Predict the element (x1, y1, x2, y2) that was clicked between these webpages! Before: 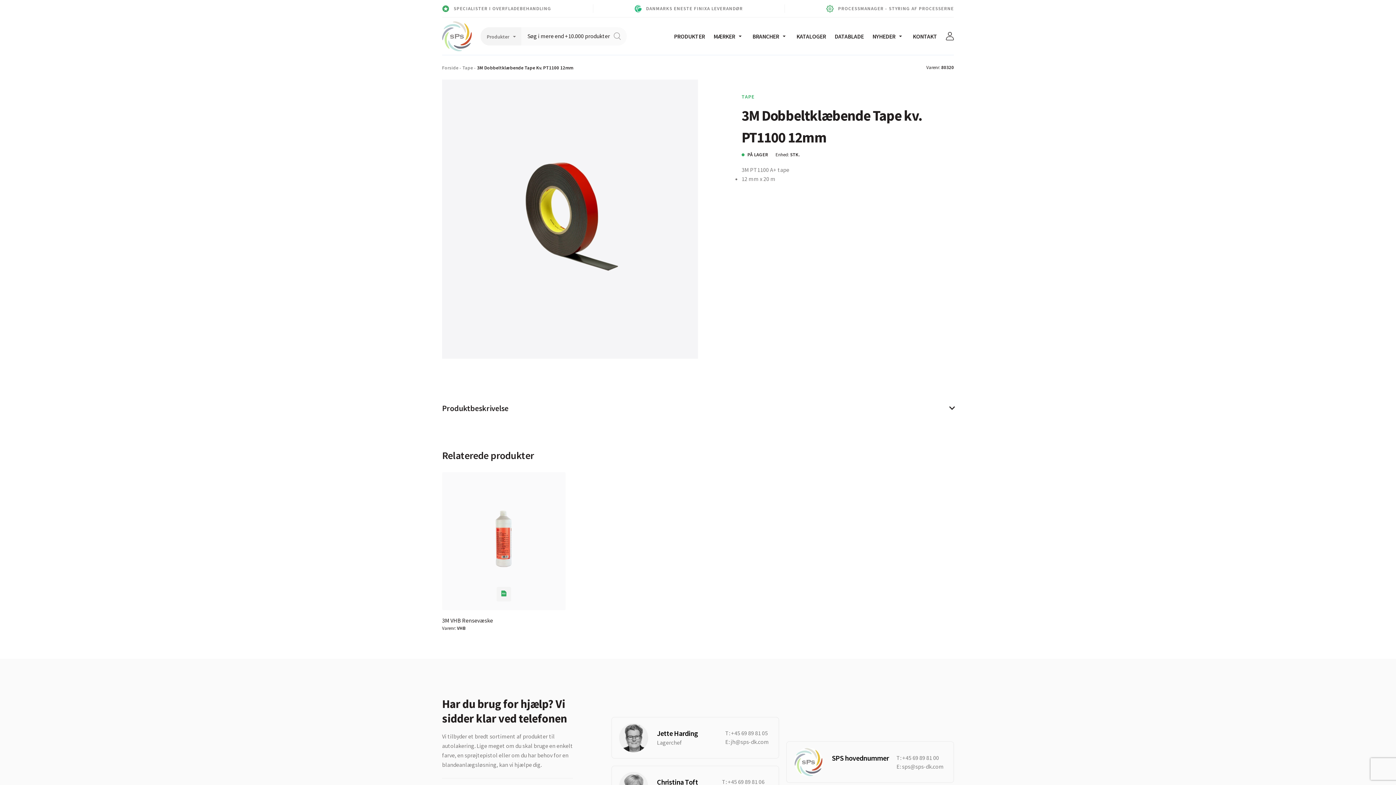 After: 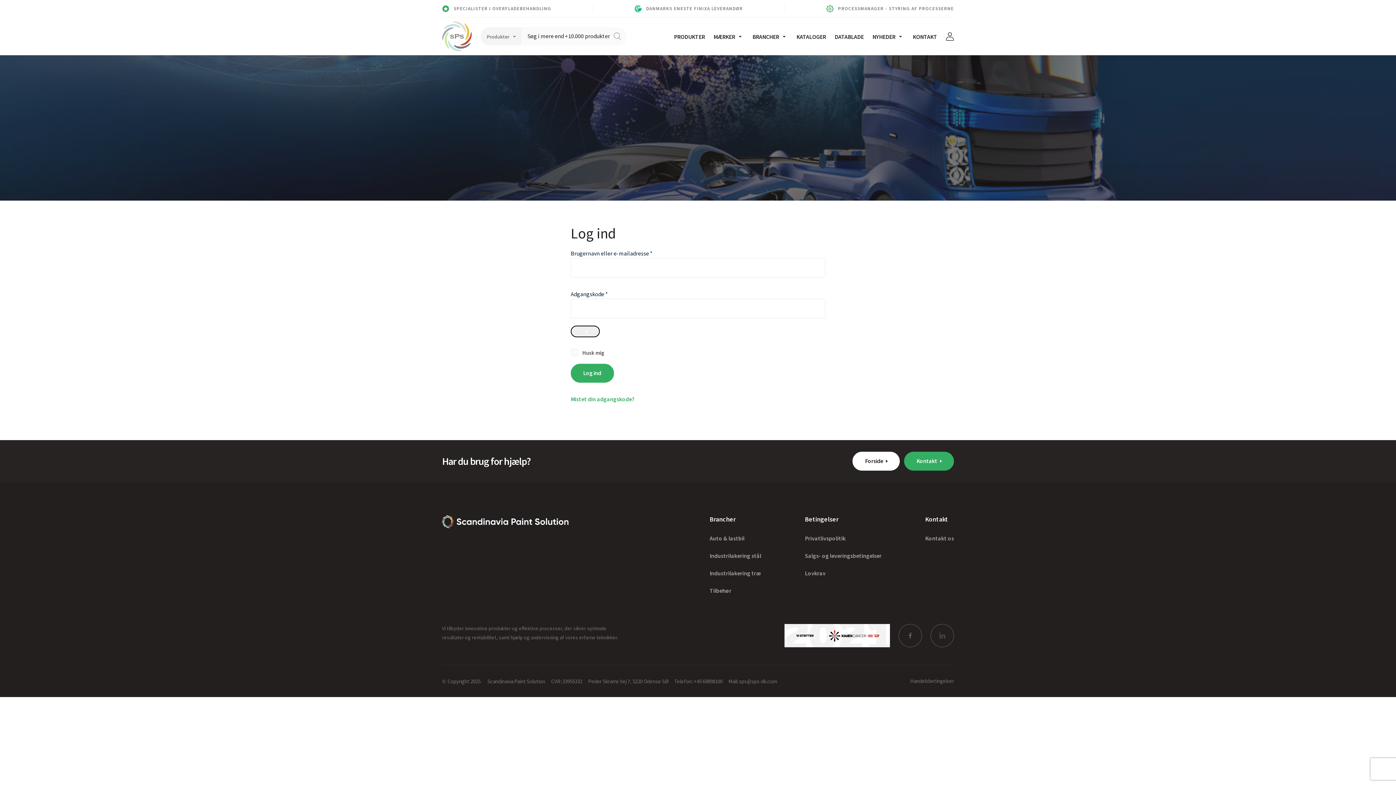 Action: bbox: (946, 32, 954, 40)